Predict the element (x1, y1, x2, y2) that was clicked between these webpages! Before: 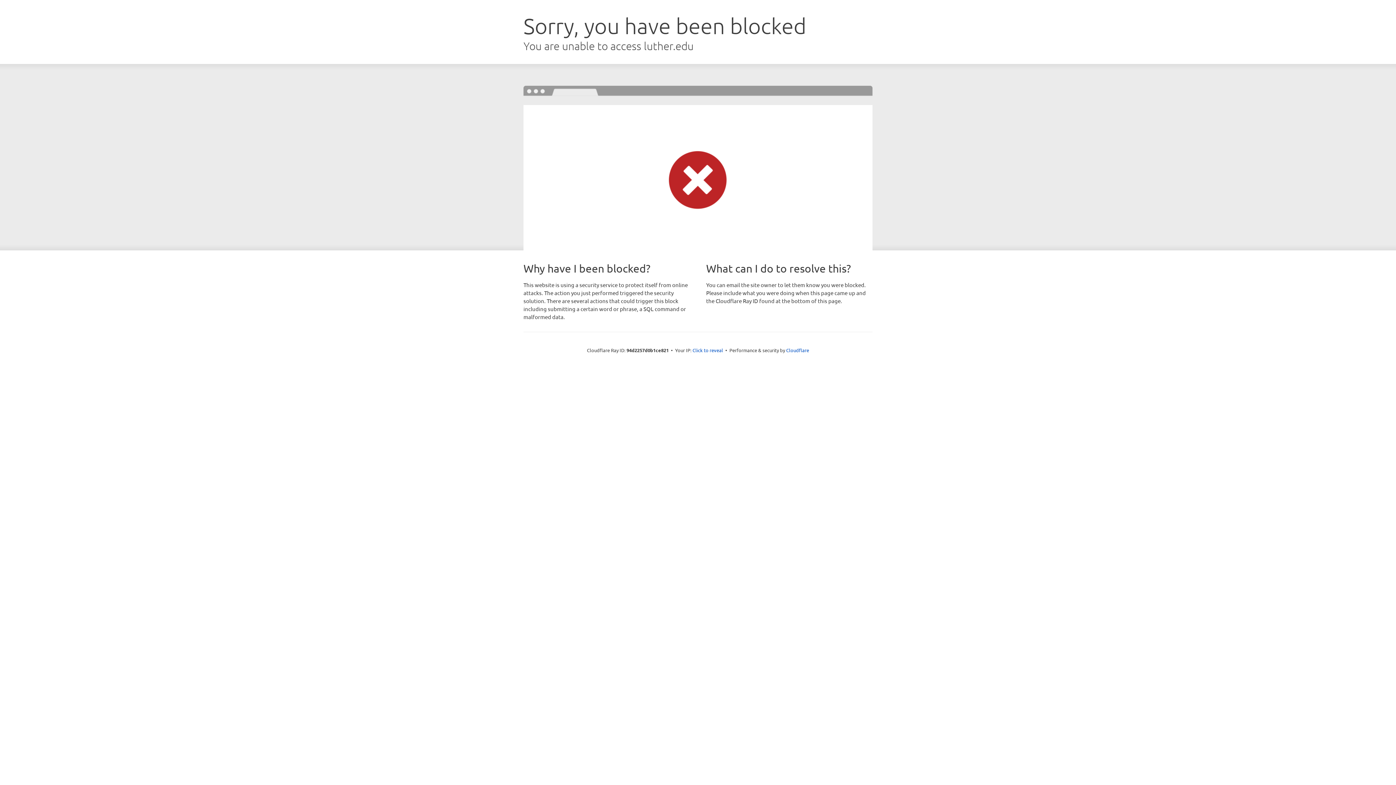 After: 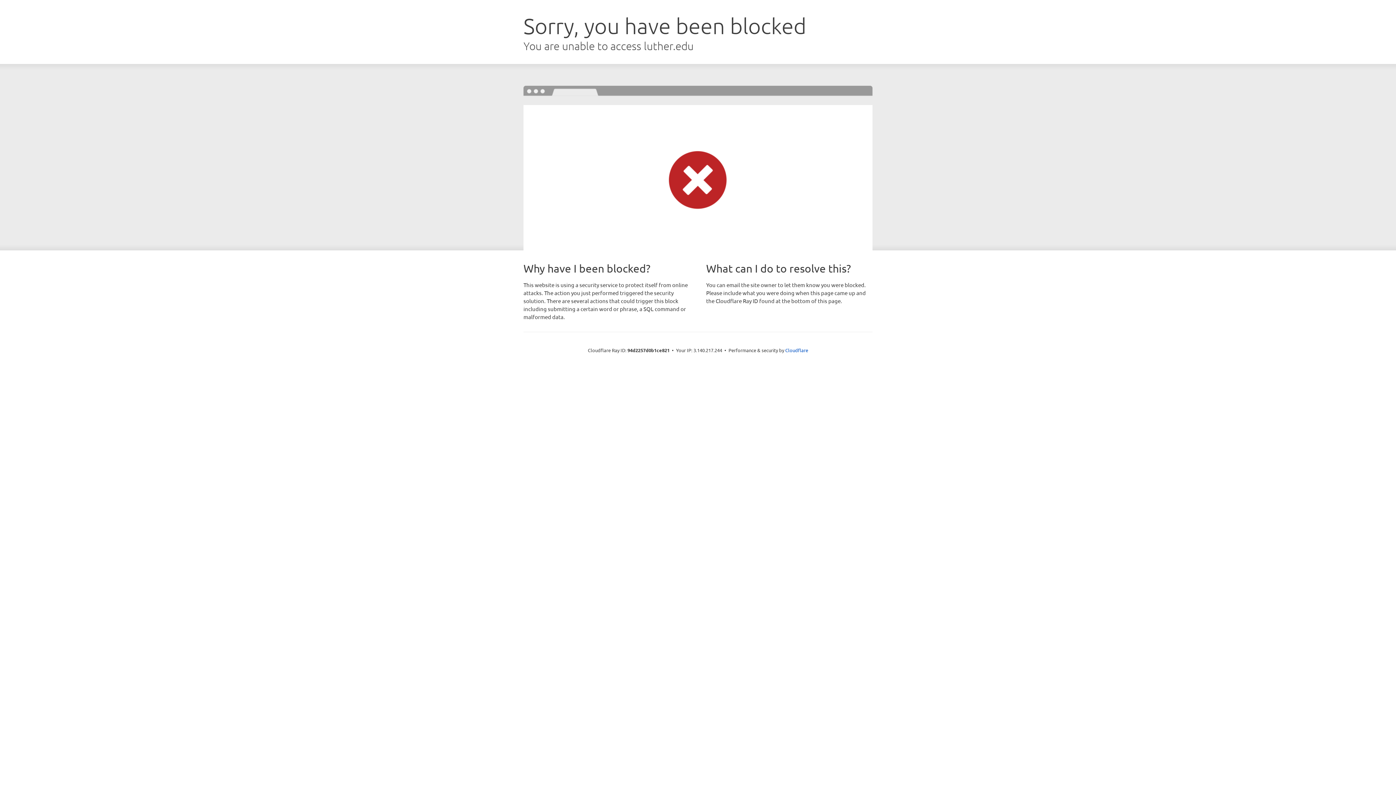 Action: label: Click to reveal bbox: (692, 346, 723, 353)